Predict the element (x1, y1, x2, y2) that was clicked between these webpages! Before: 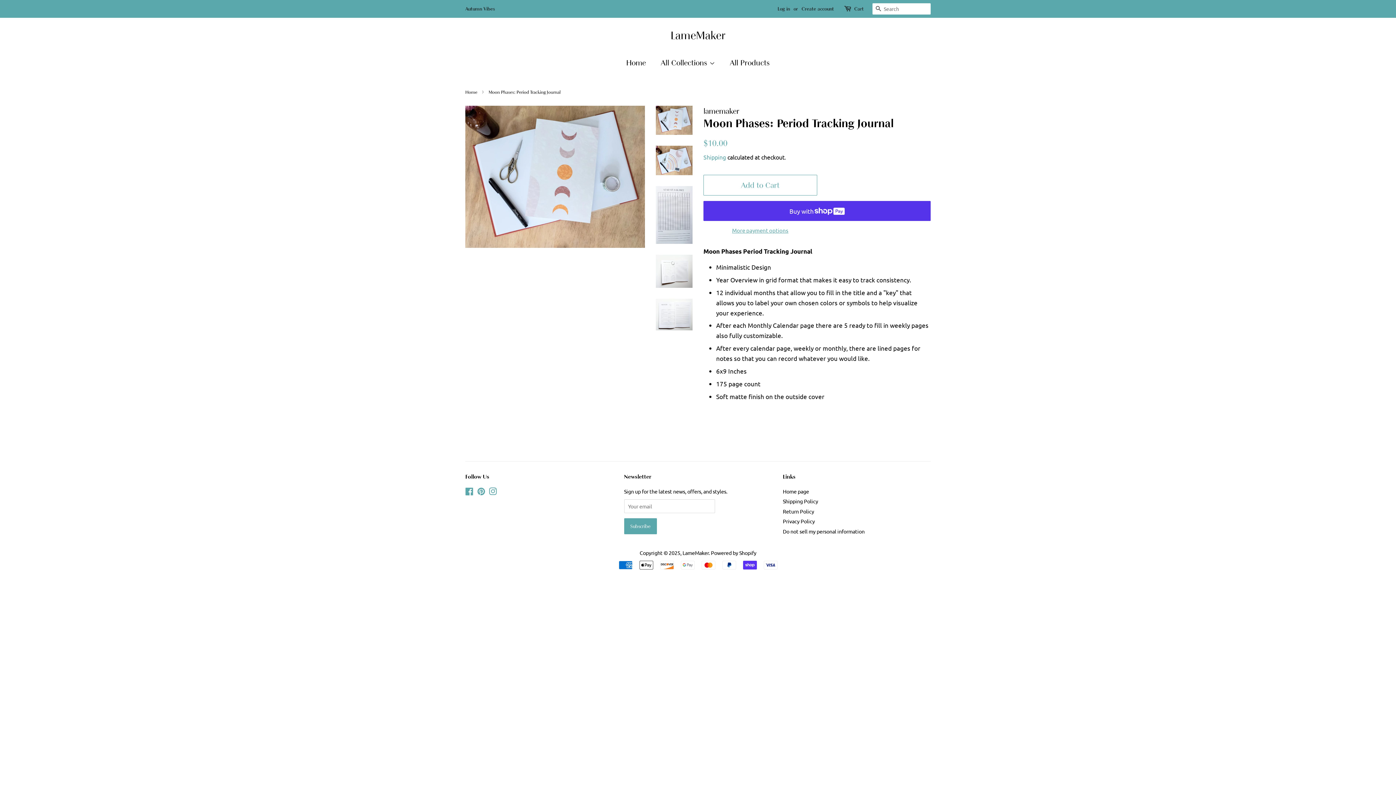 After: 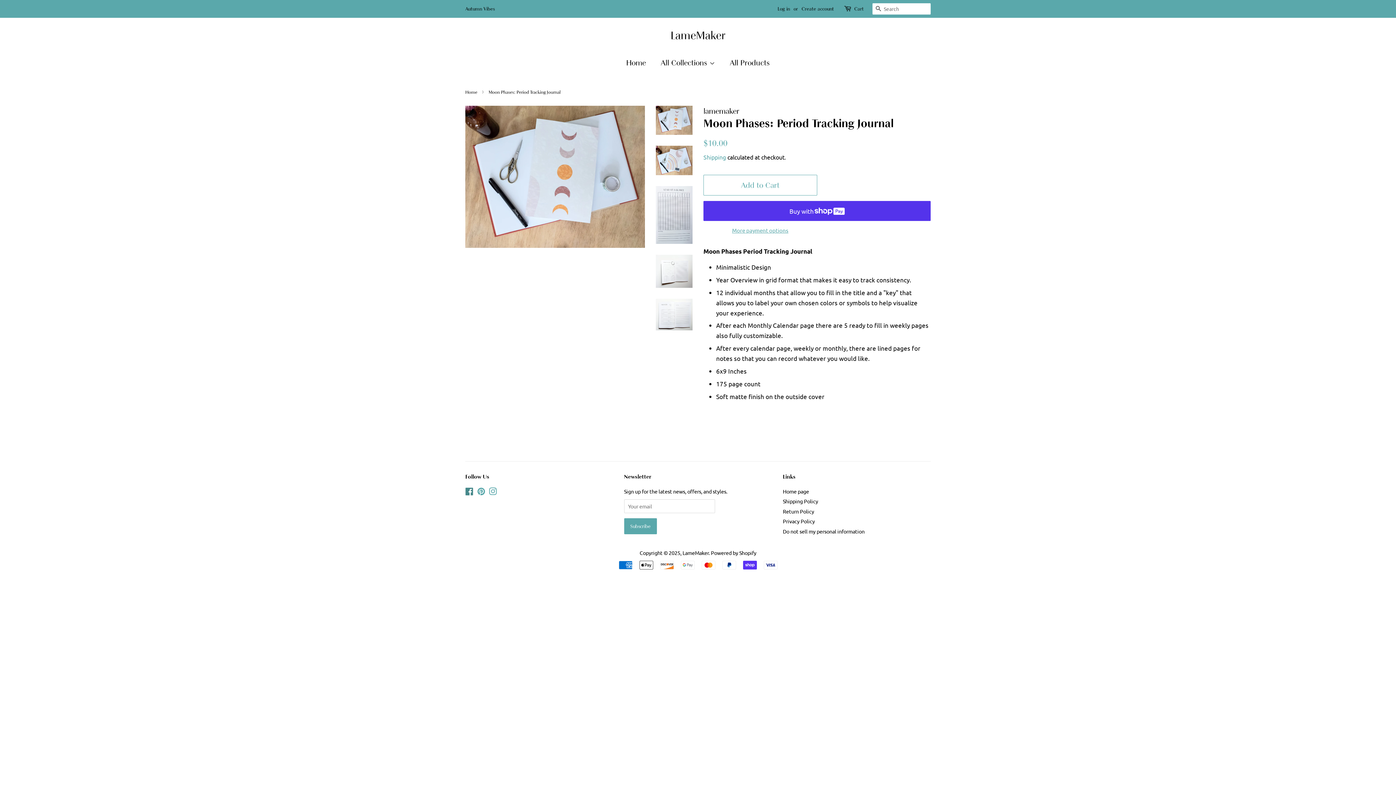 Action: bbox: (465, 489, 473, 495) label: Facebook